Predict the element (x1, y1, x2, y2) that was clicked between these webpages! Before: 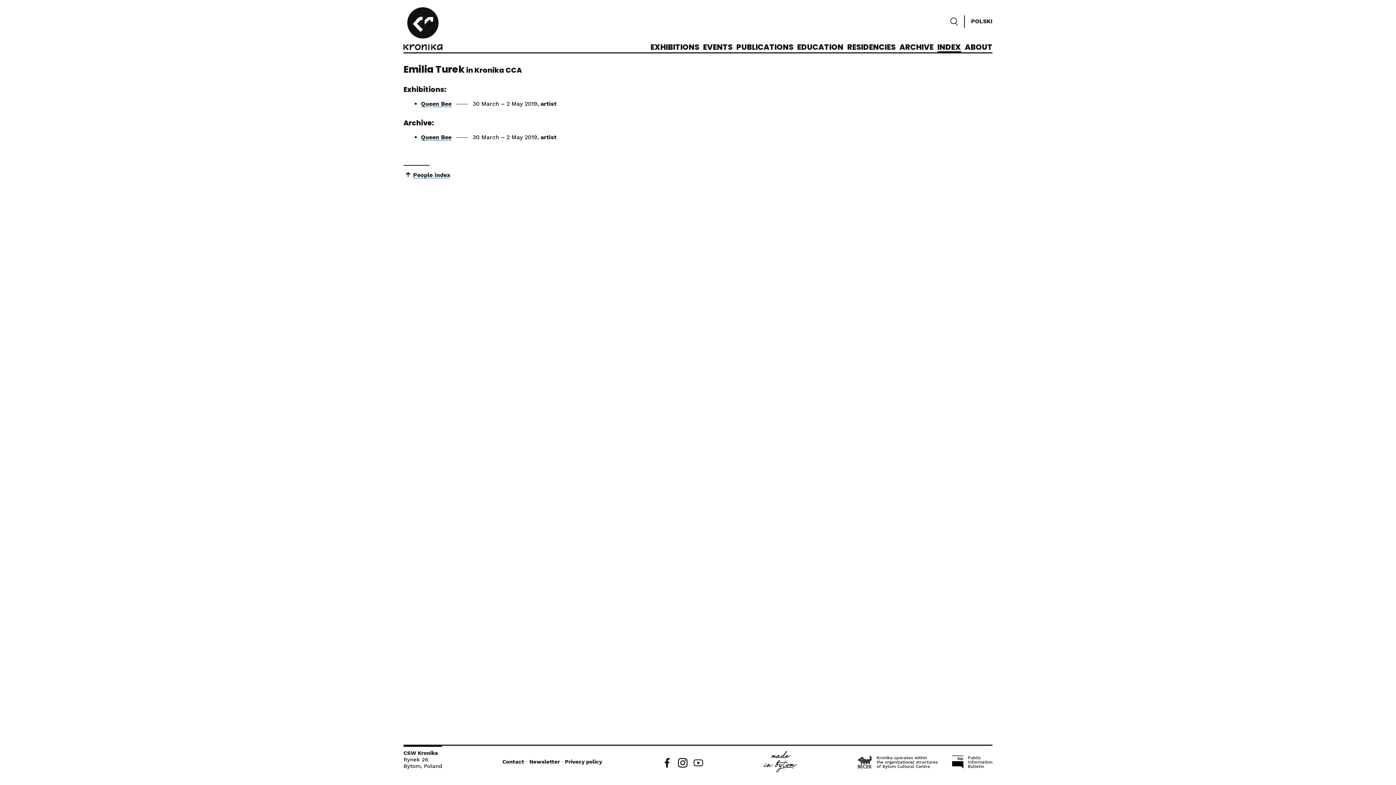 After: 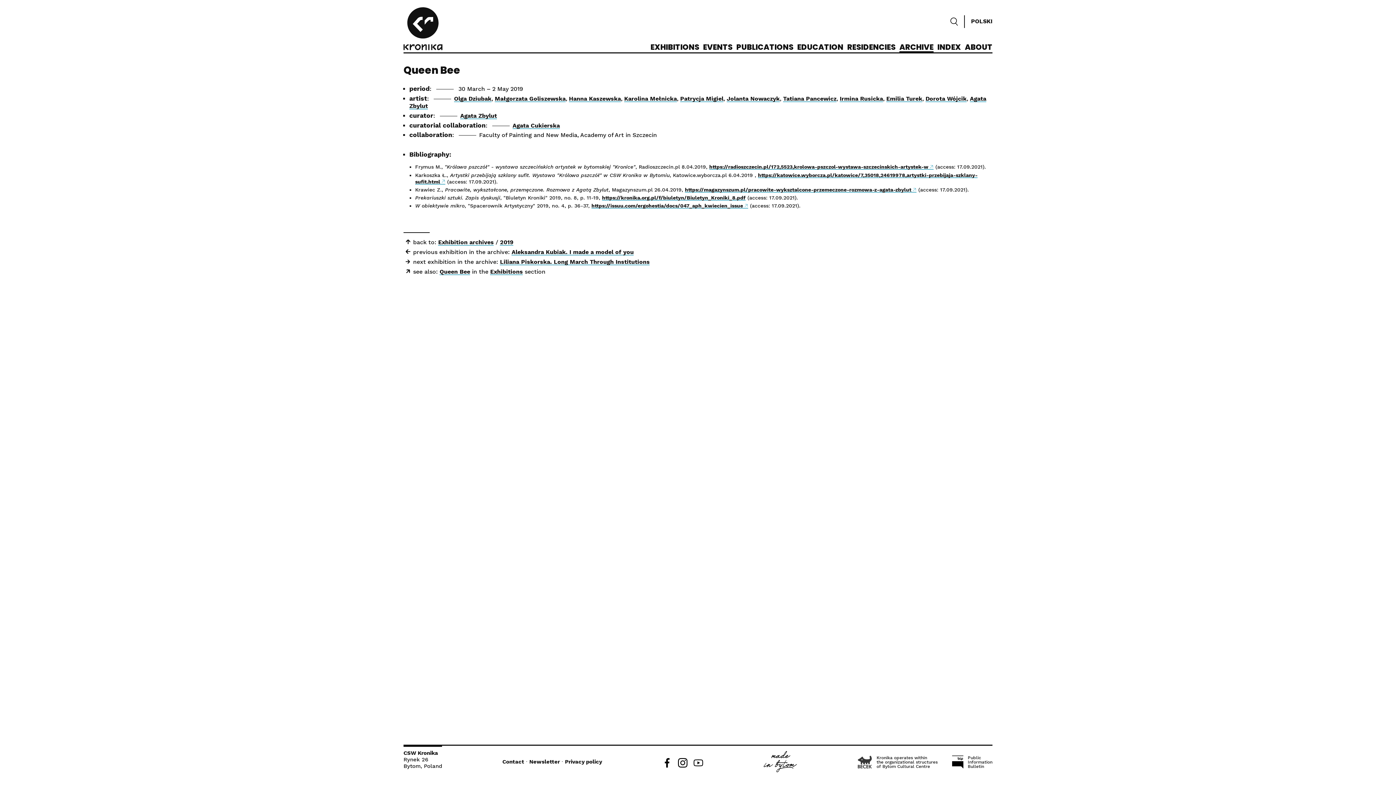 Action: label: Queen Bee bbox: (421, 133, 451, 140)